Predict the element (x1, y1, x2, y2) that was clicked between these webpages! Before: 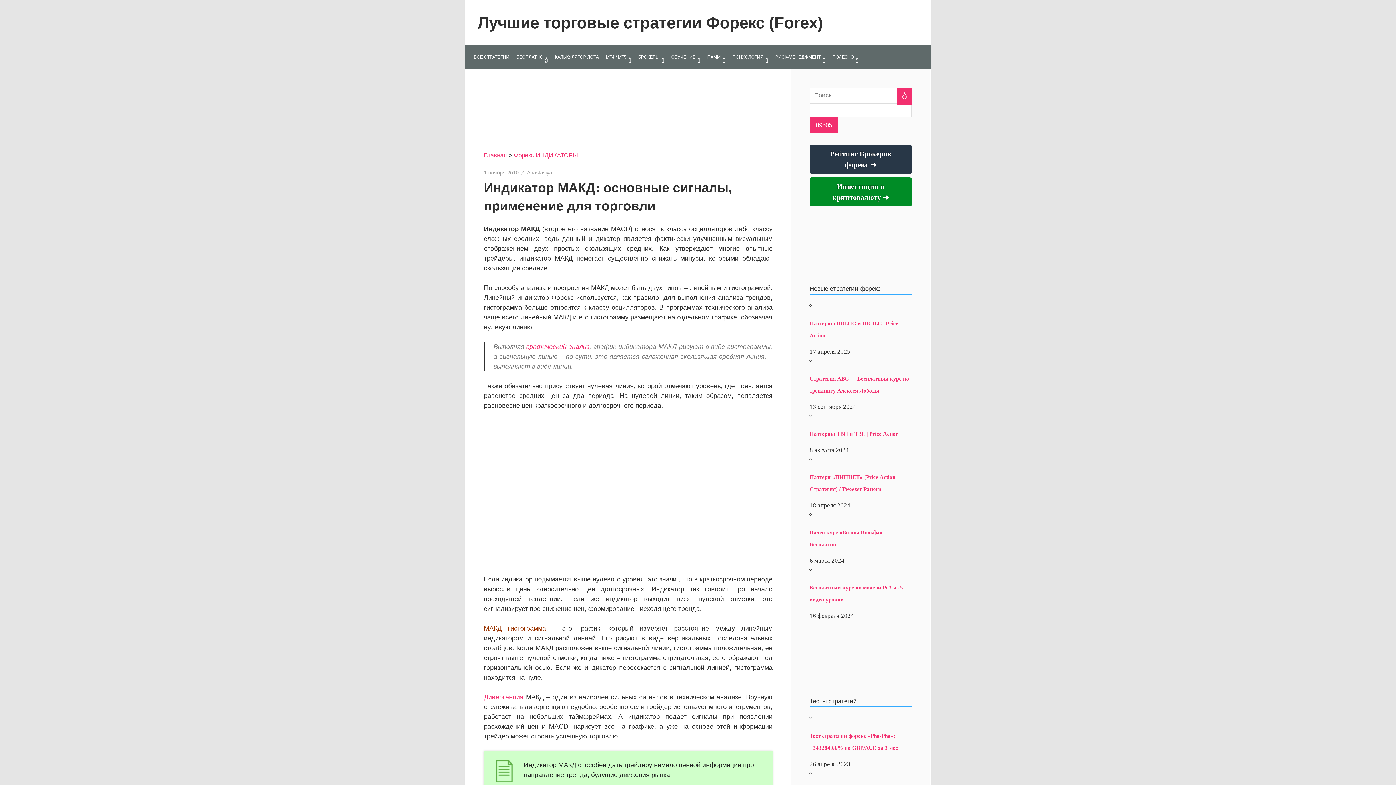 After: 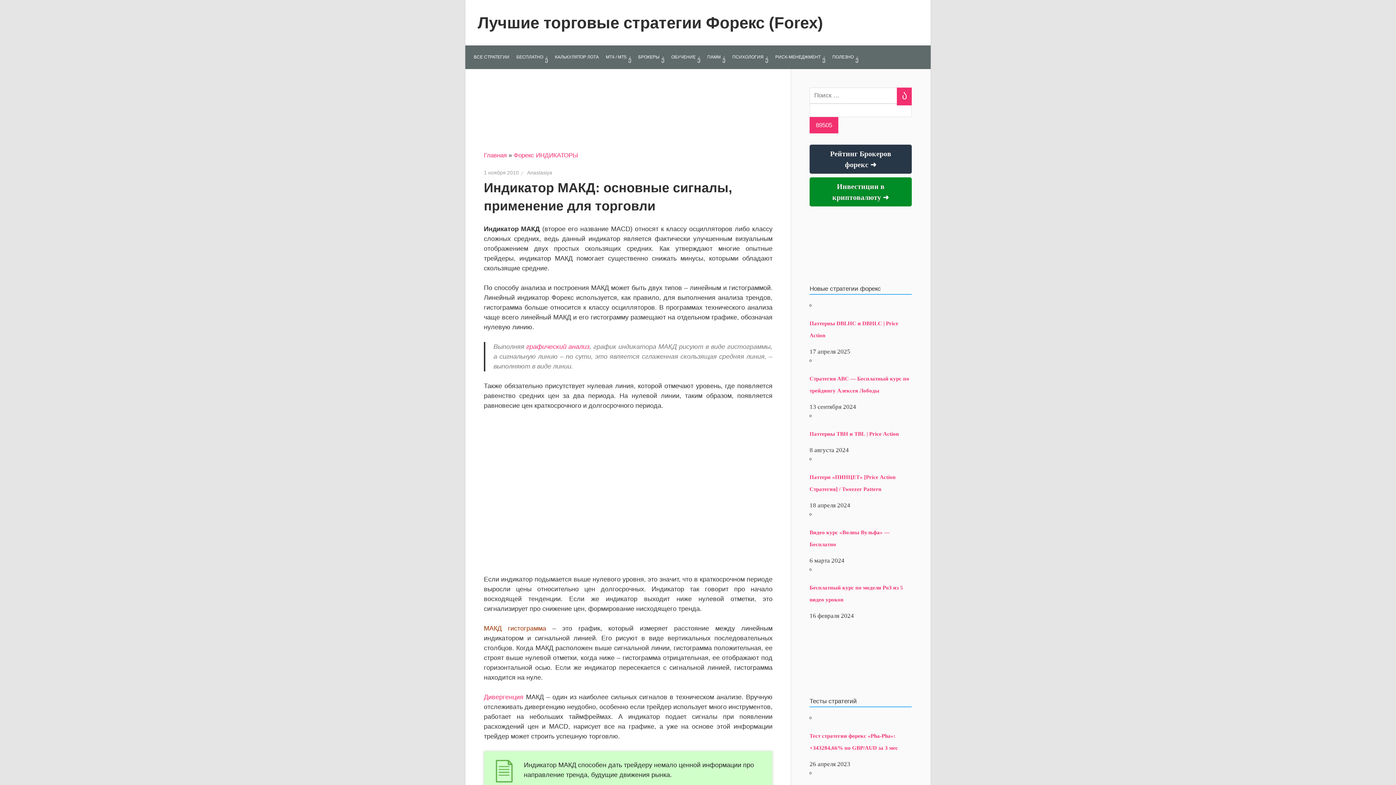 Action: bbox: (526, 343, 589, 350) label: графический анализ